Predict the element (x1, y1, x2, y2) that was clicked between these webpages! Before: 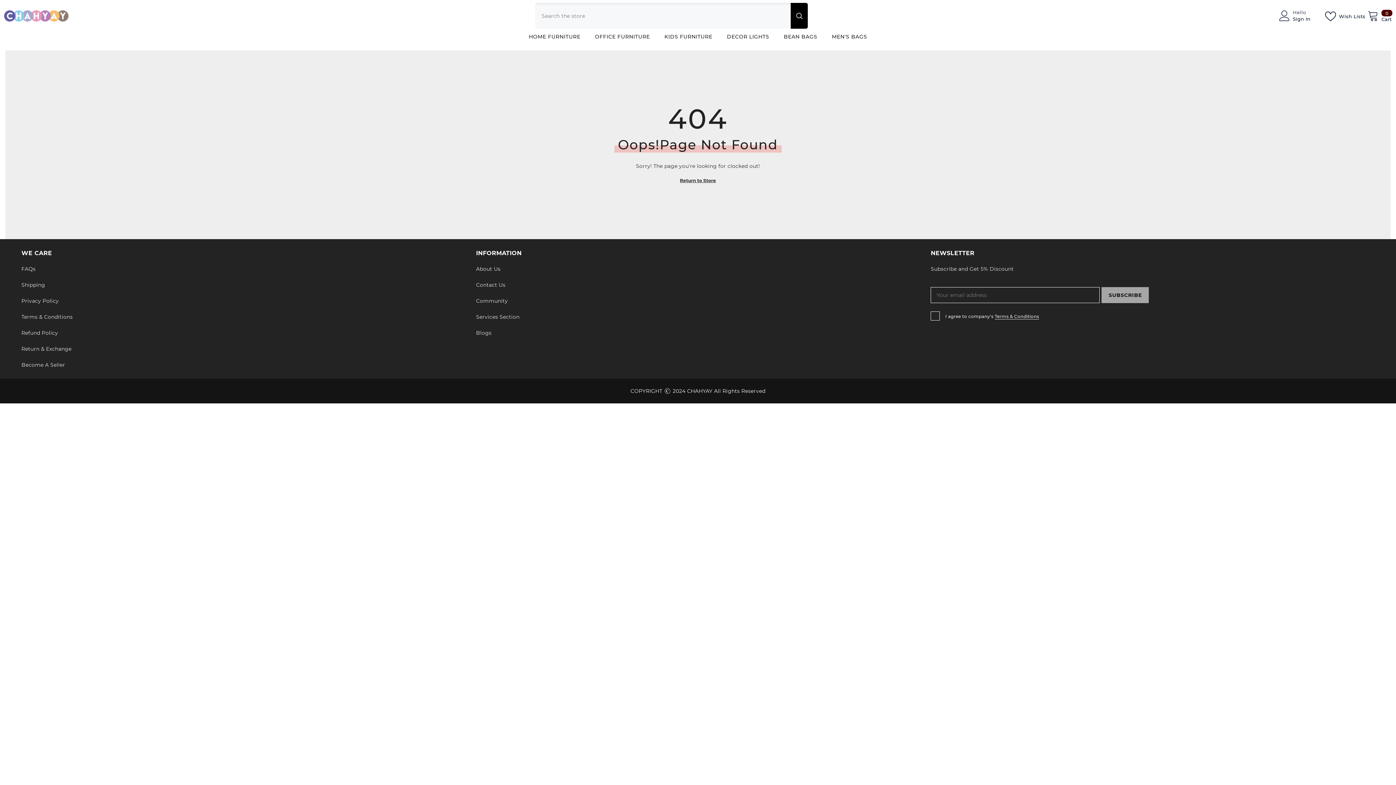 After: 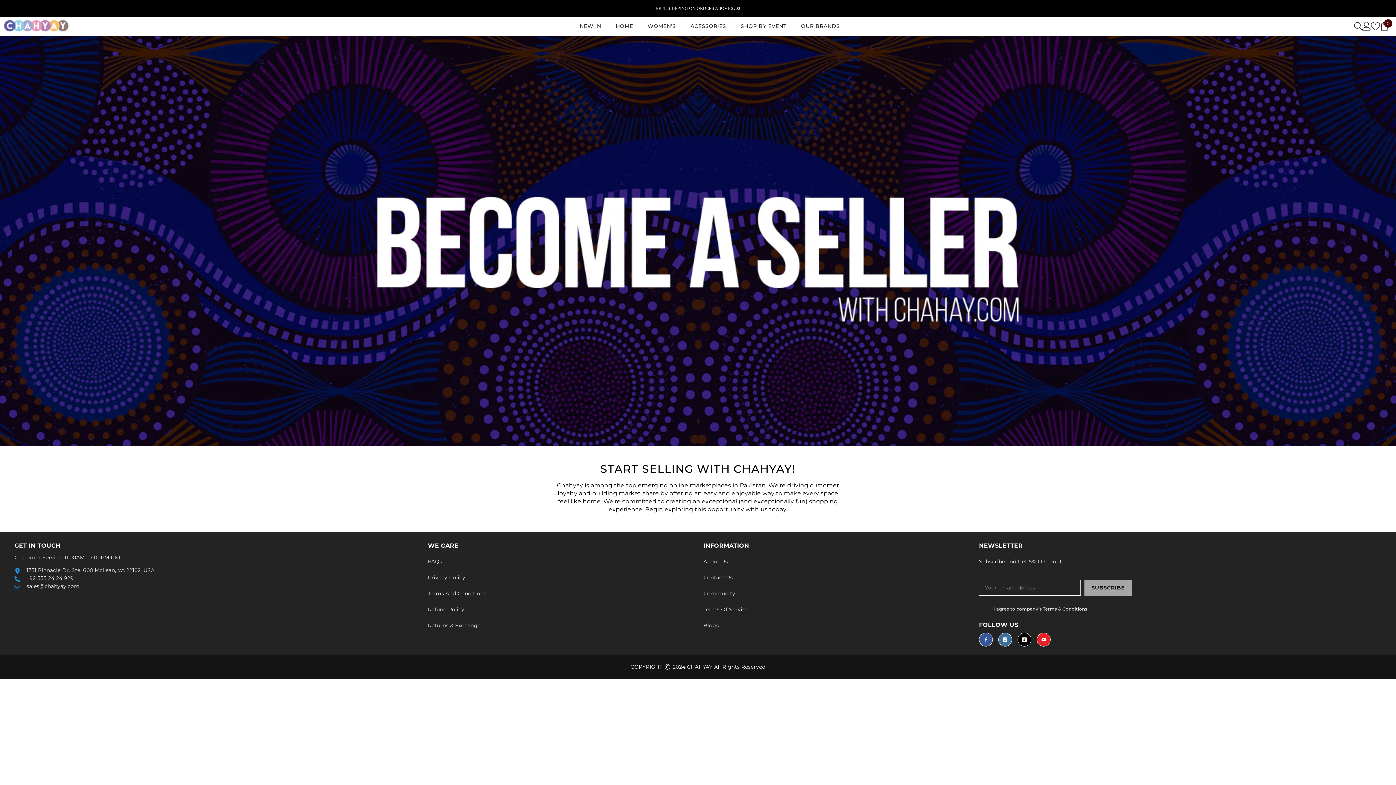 Action: bbox: (21, 357, 65, 373) label: Become A Seller